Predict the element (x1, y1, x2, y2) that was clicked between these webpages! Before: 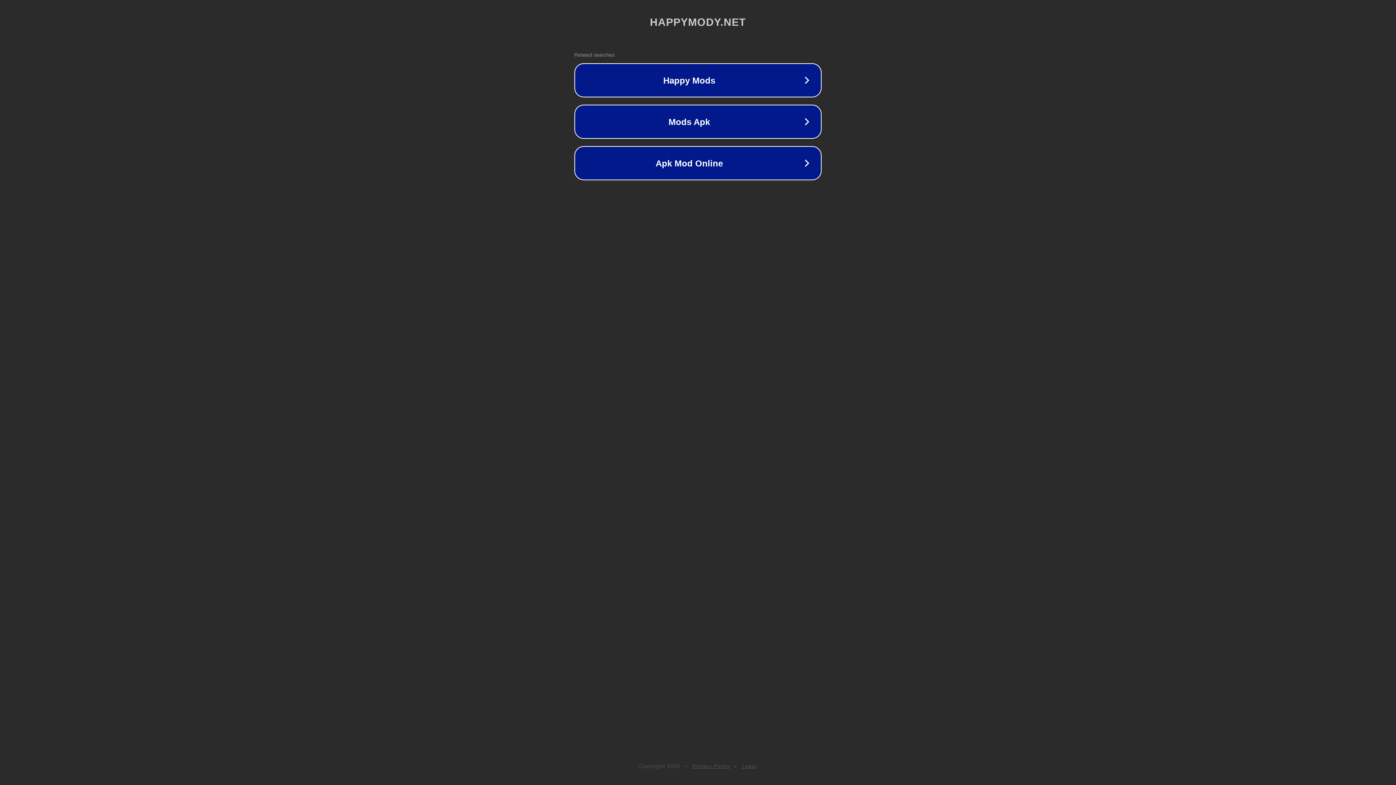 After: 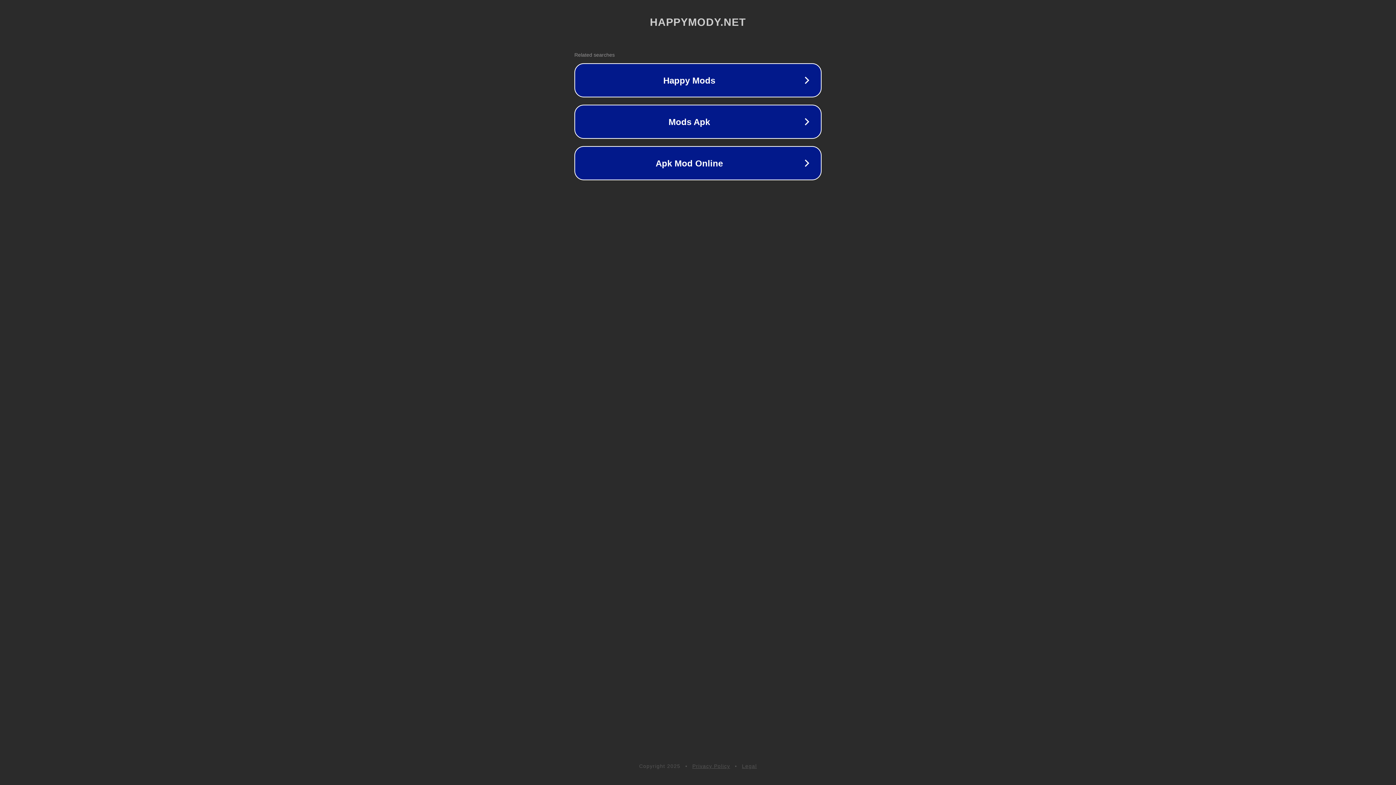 Action: label: Legal bbox: (742, 763, 757, 769)